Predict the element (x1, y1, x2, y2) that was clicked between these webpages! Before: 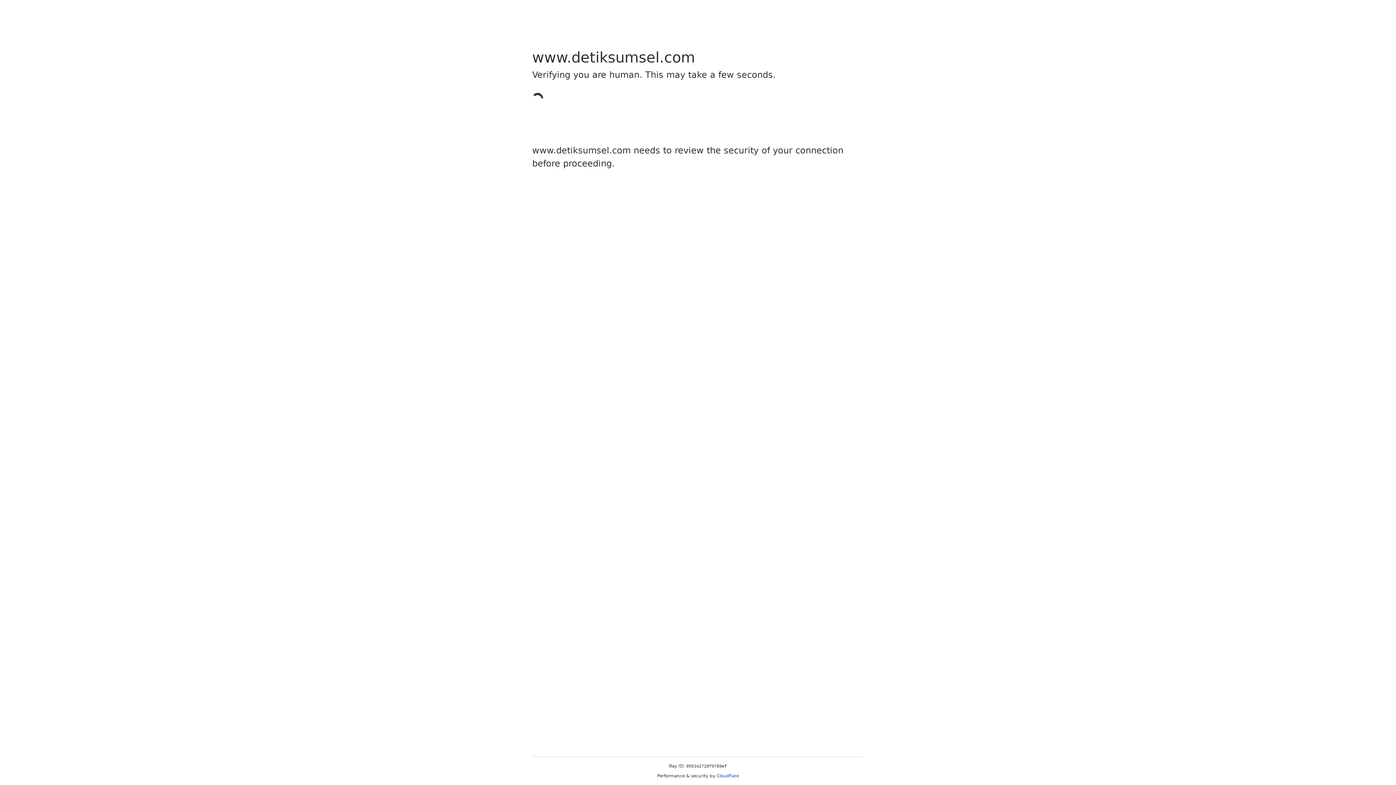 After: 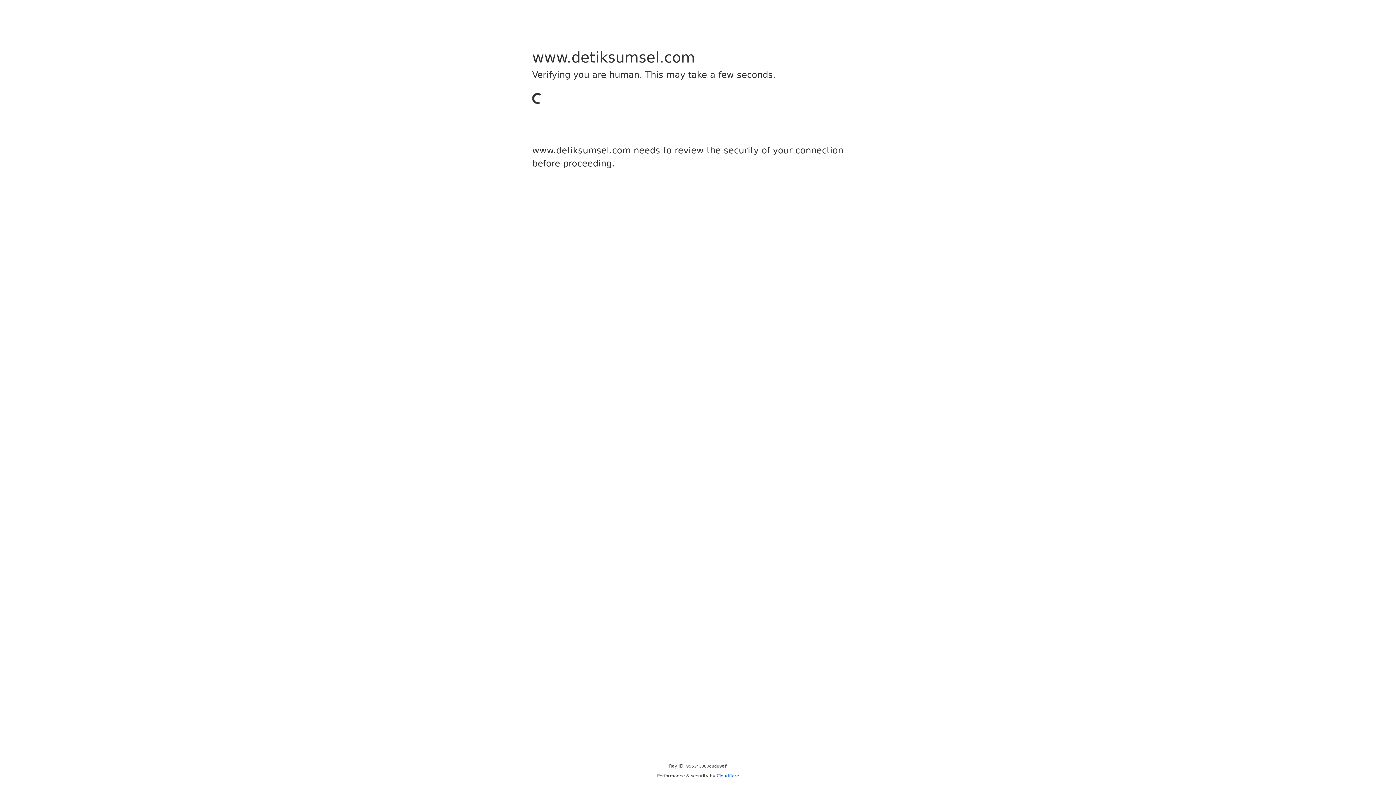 Action: bbox: (716, 773, 739, 778) label: Cloudflare